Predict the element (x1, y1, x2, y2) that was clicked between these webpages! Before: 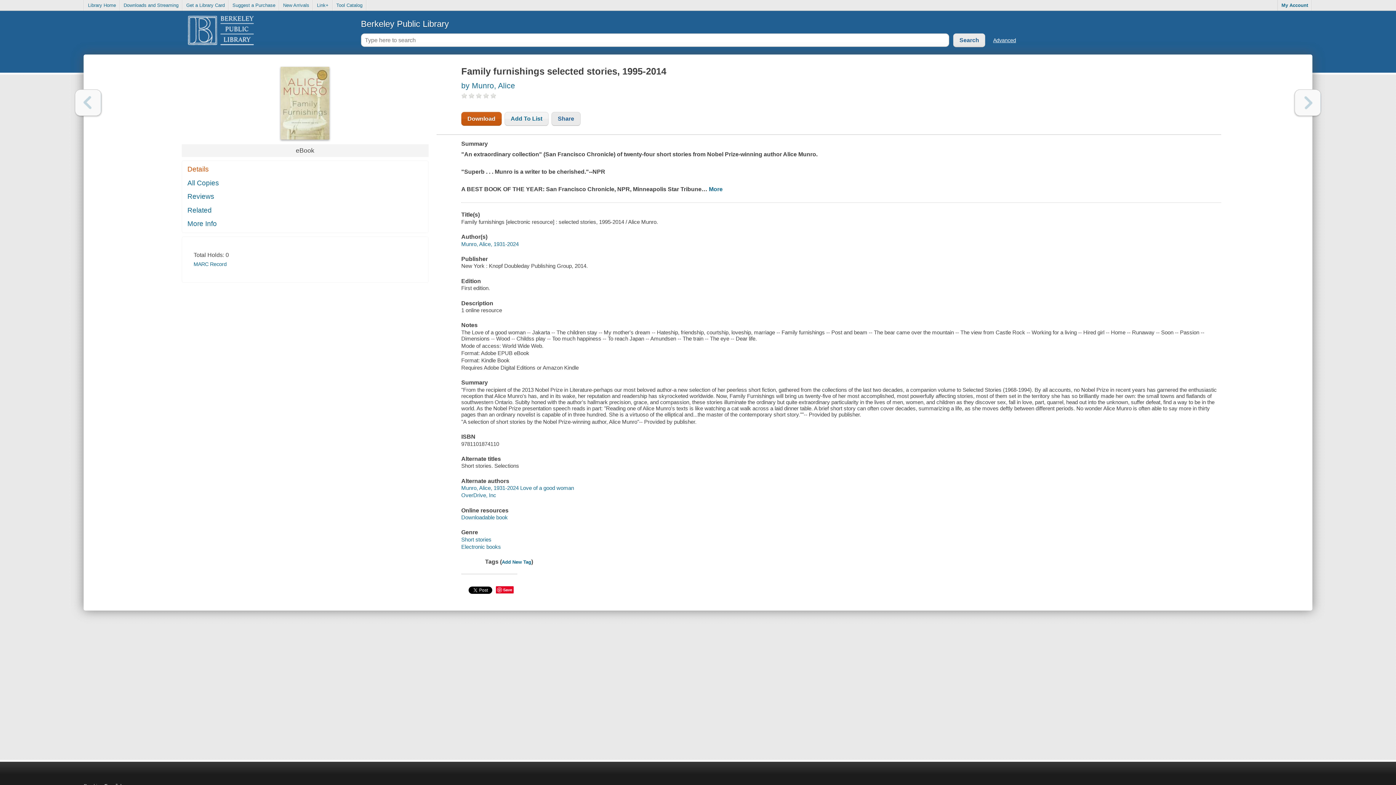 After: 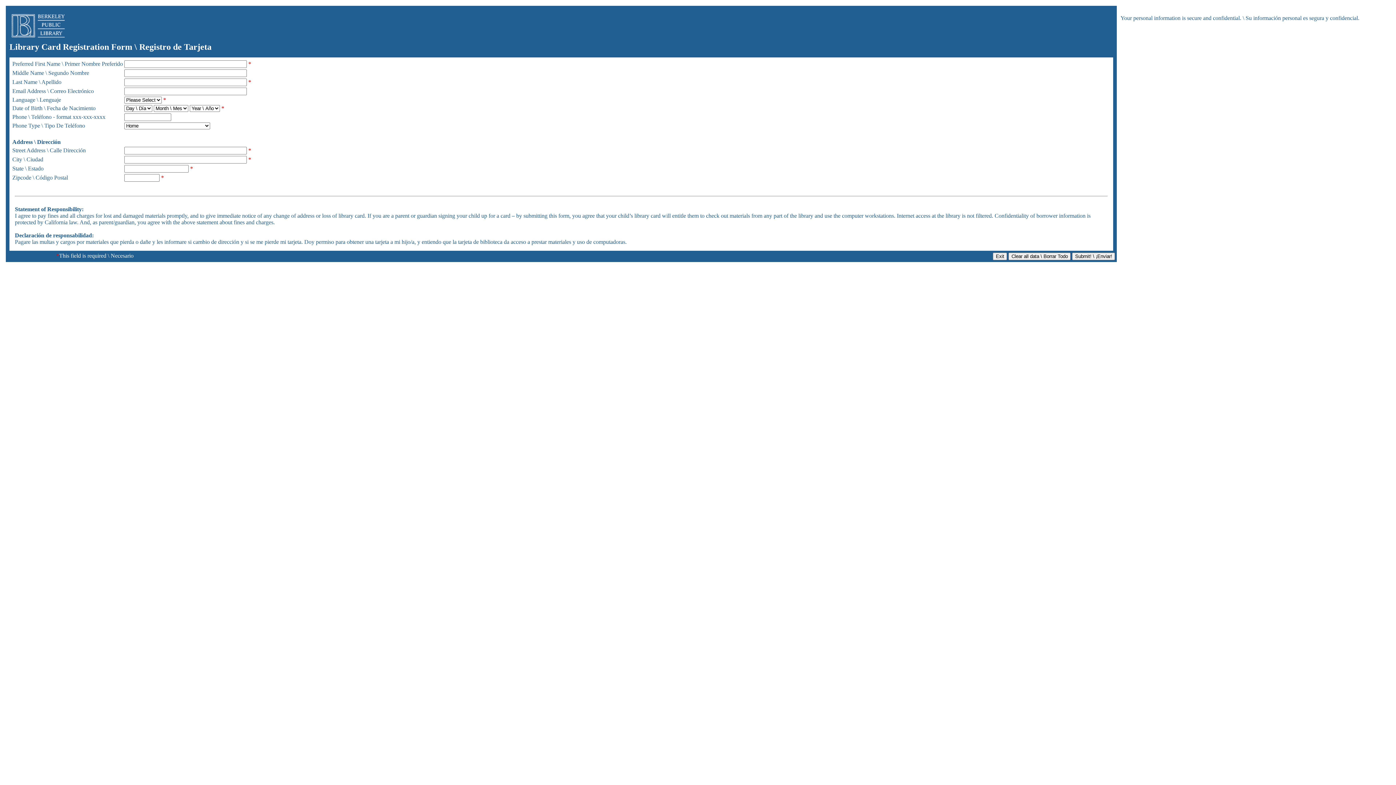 Action: label: Get a Library Card bbox: (182, 0, 228, 10)